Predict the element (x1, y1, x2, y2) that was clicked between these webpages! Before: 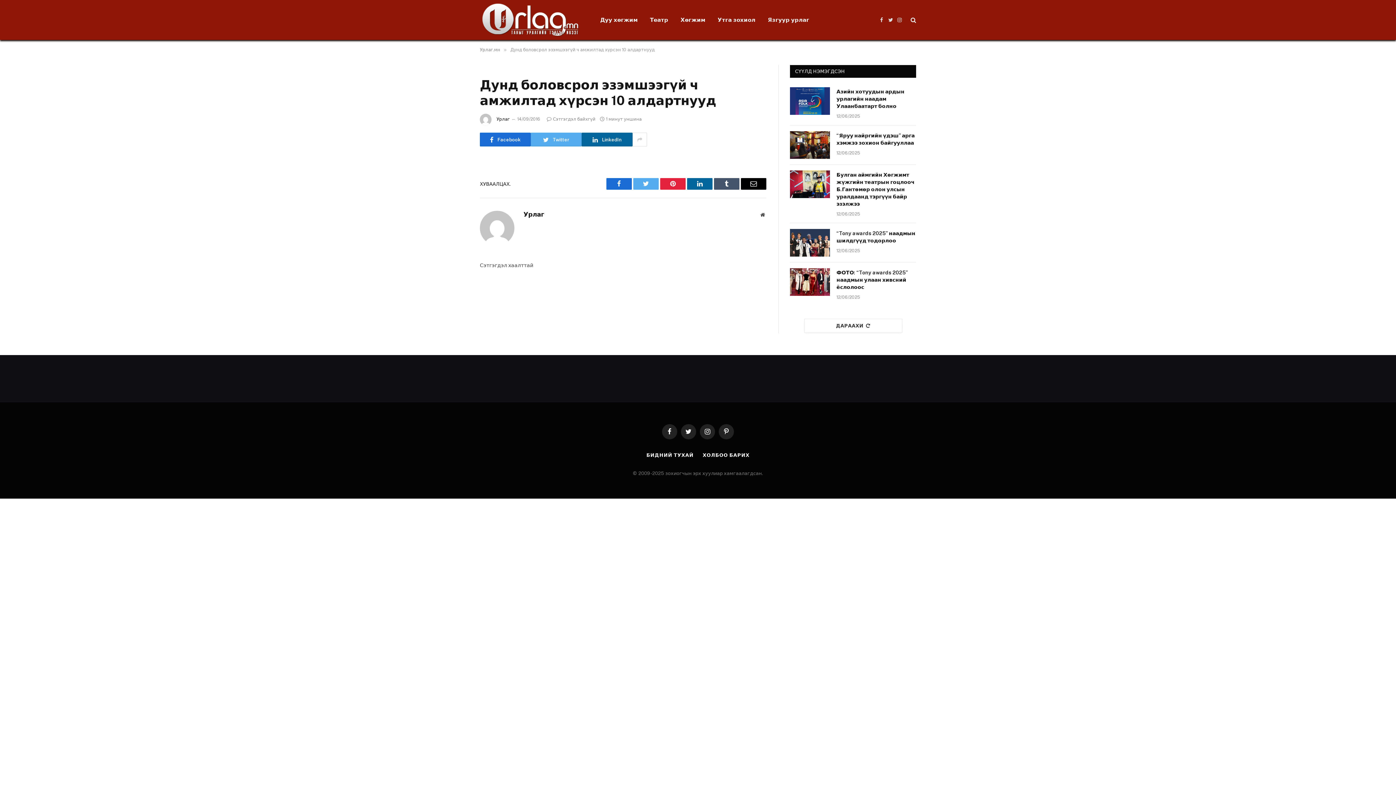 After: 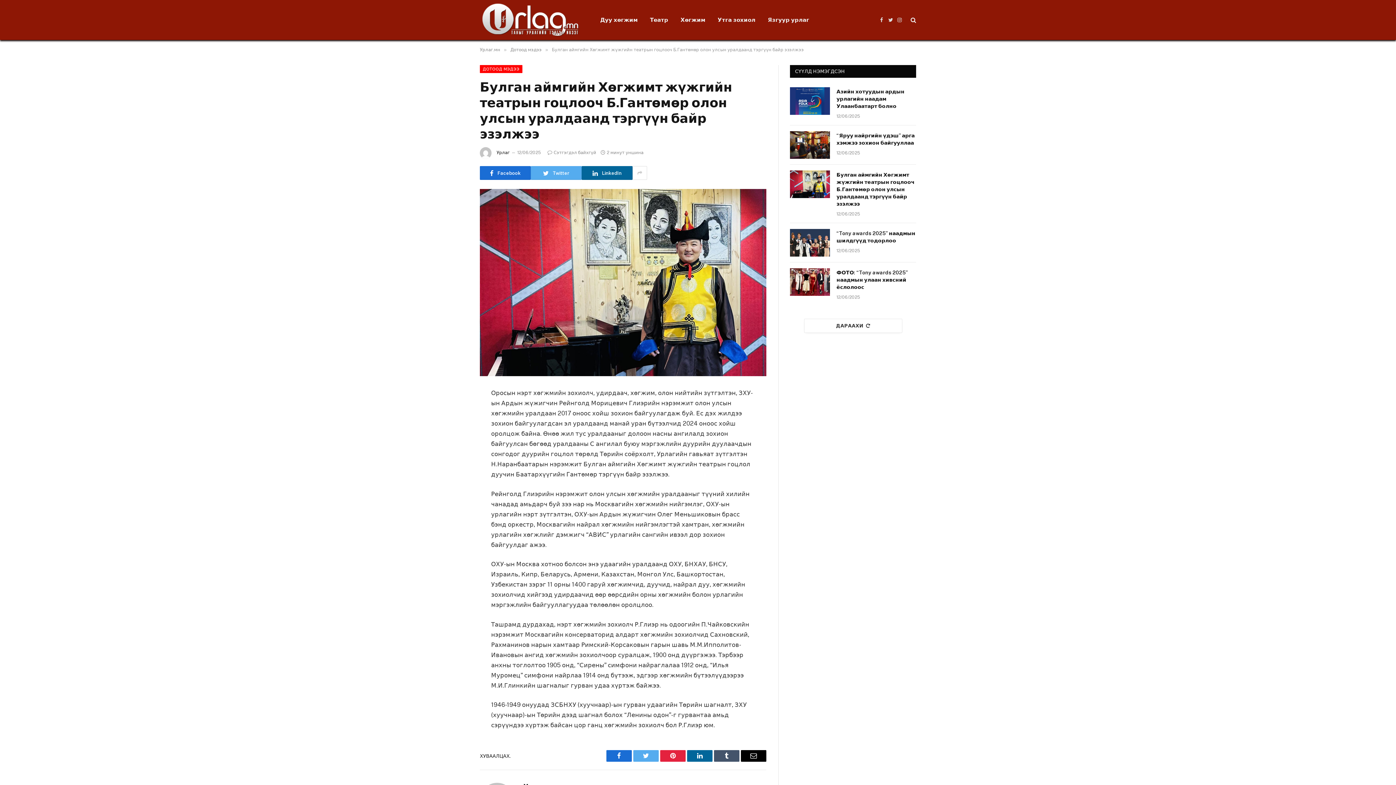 Action: bbox: (790, 170, 830, 198)